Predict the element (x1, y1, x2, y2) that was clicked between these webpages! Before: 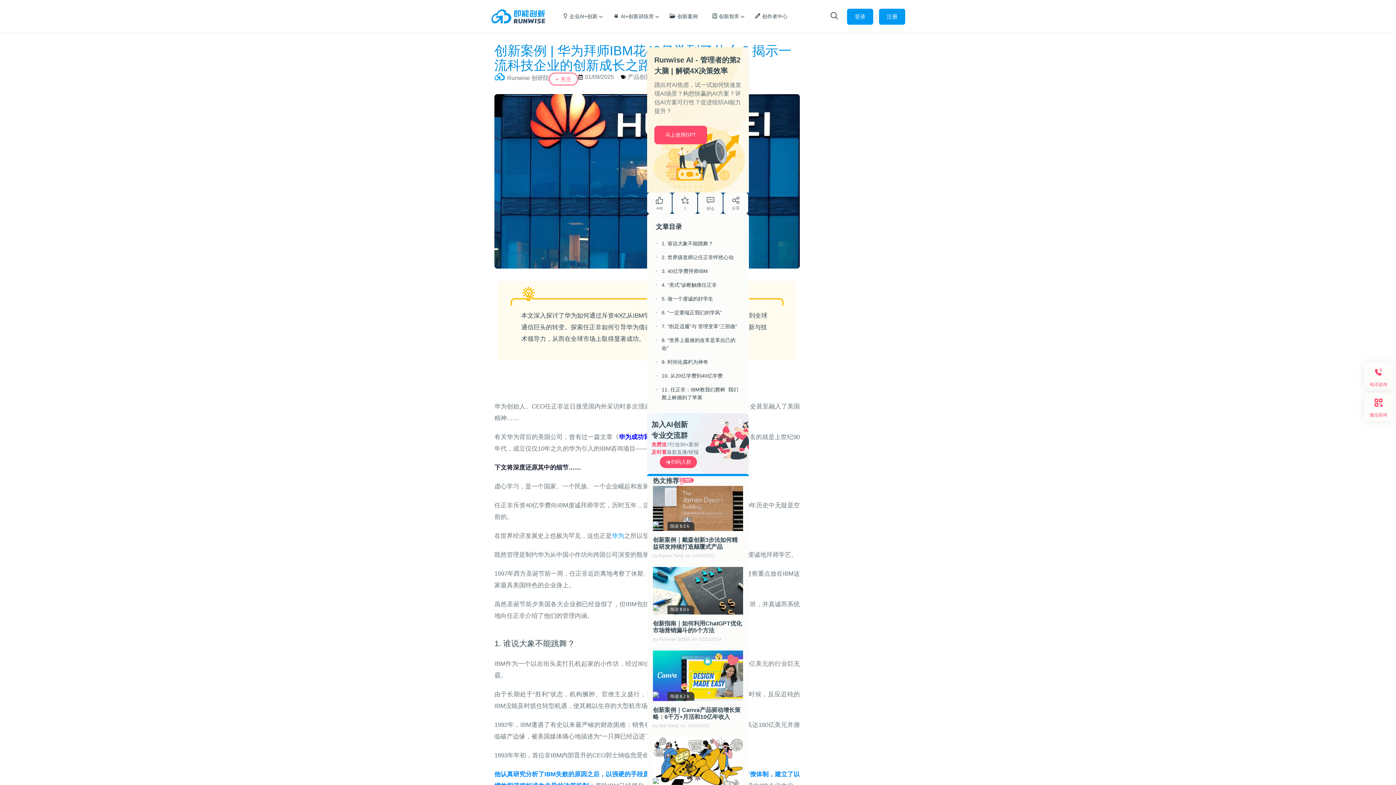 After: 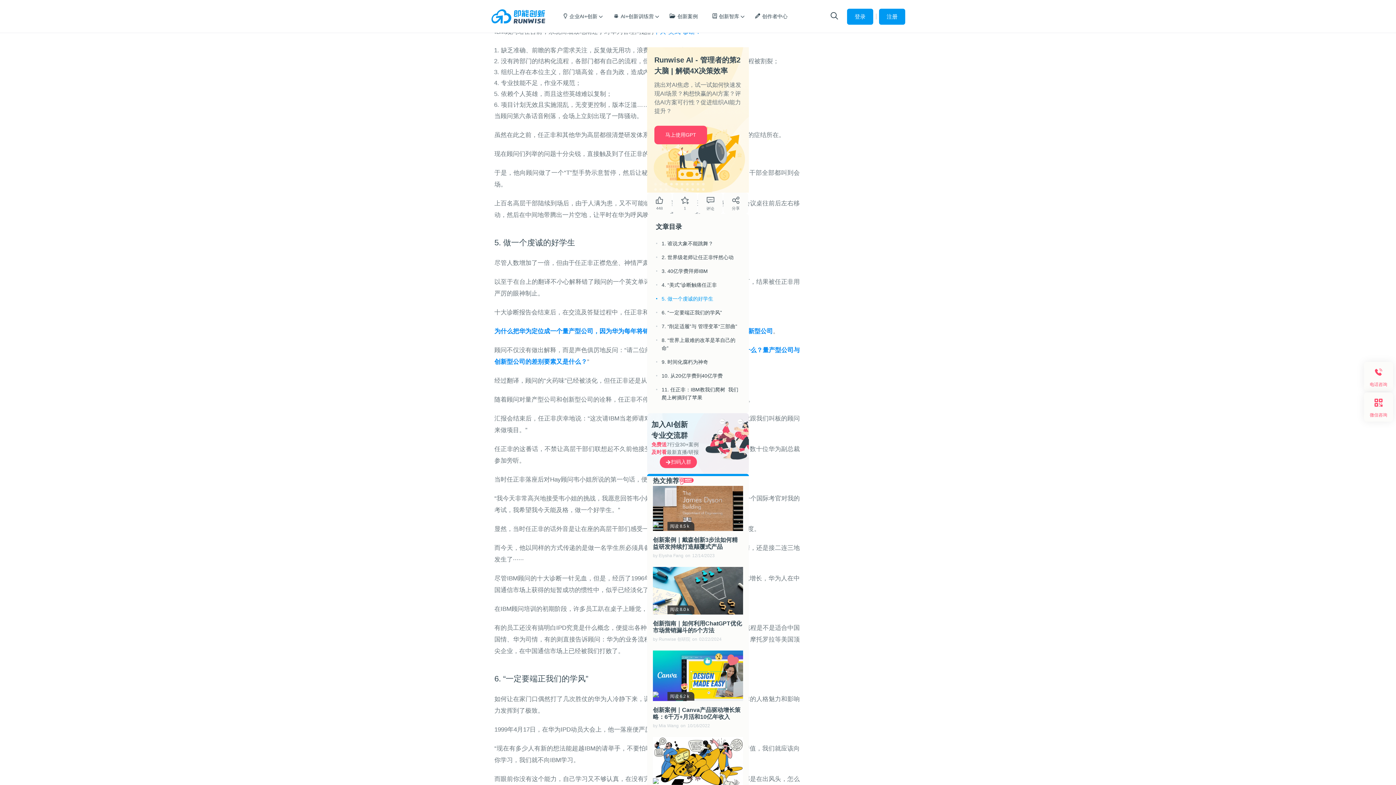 Action: label: 5. 做一个虔诚的好学生 bbox: (661, 296, 713, 301)